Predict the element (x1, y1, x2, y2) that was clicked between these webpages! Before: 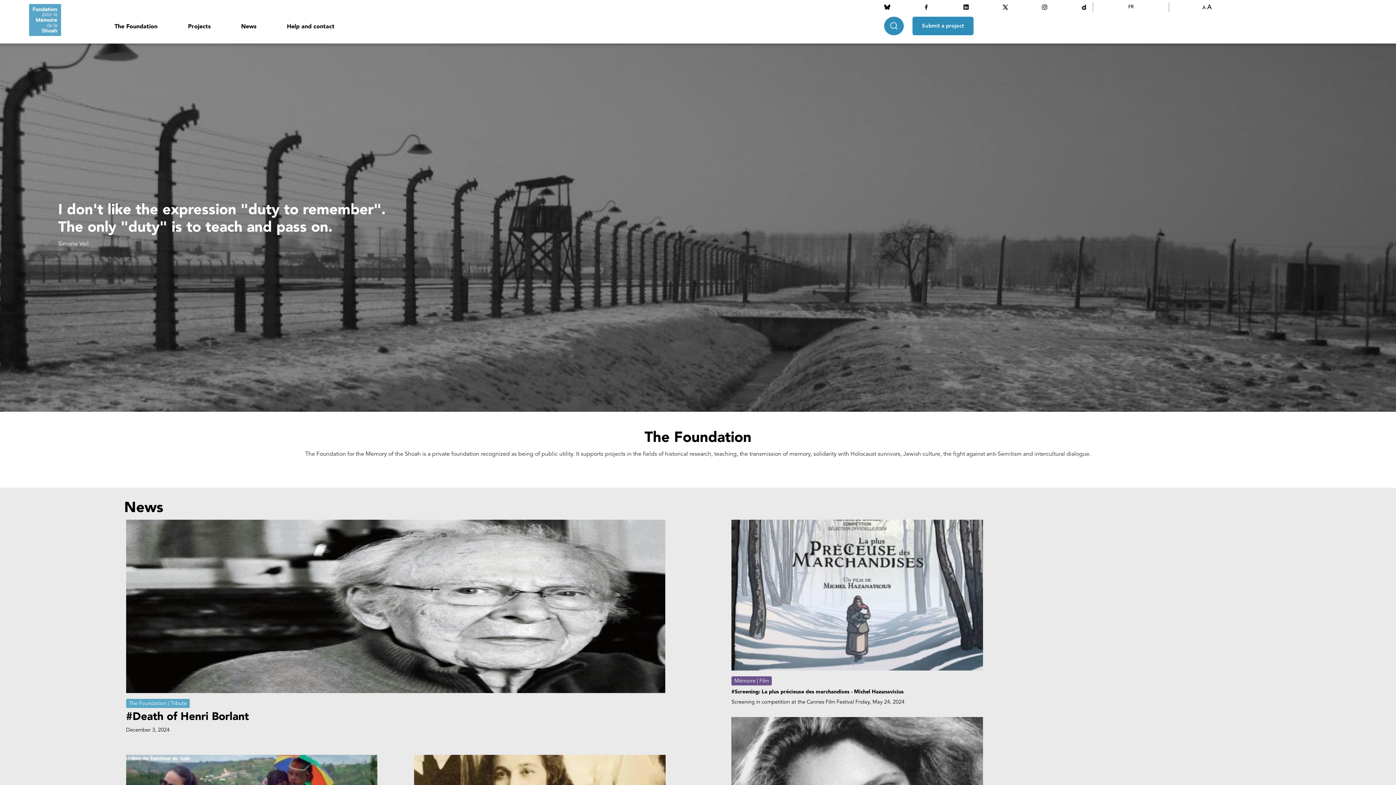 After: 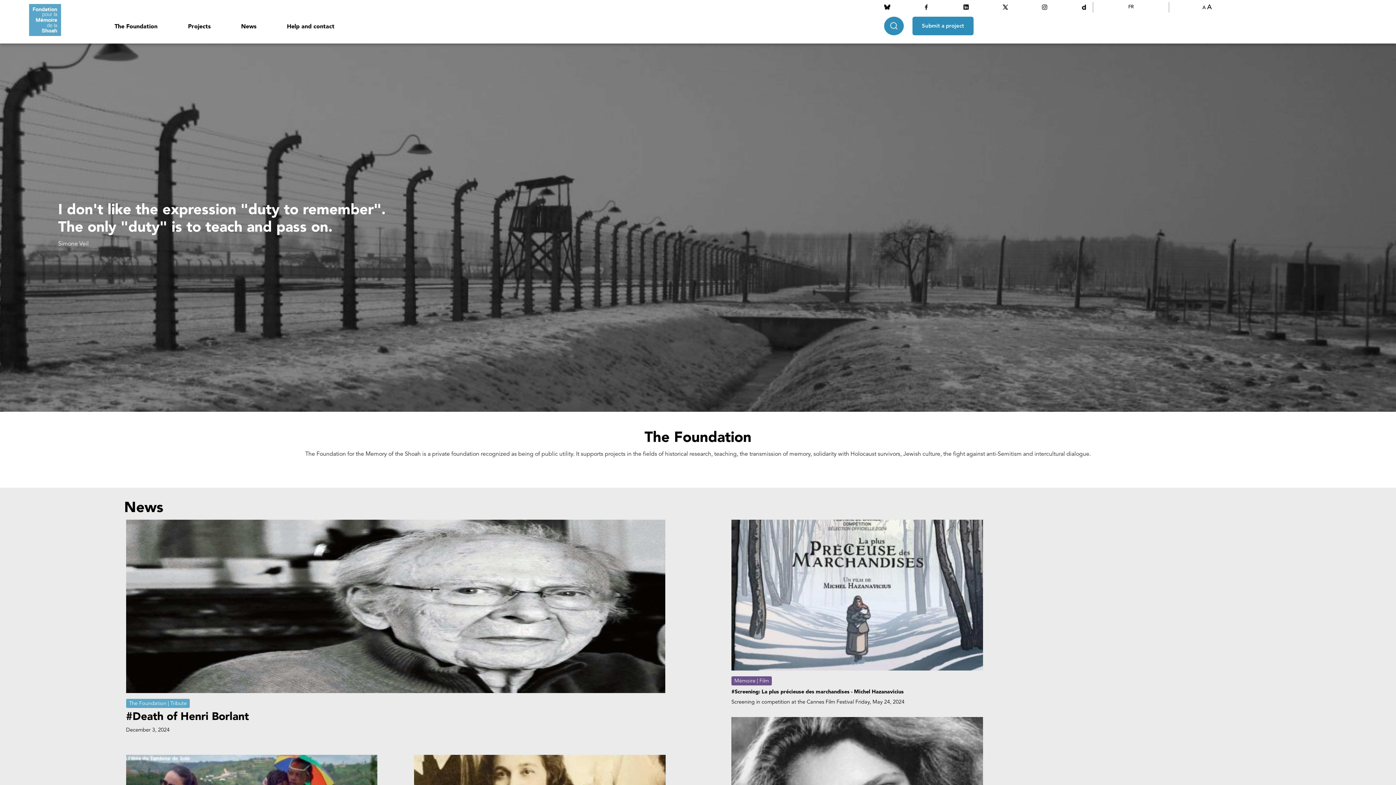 Action: bbox: (923, 2, 929, 11)